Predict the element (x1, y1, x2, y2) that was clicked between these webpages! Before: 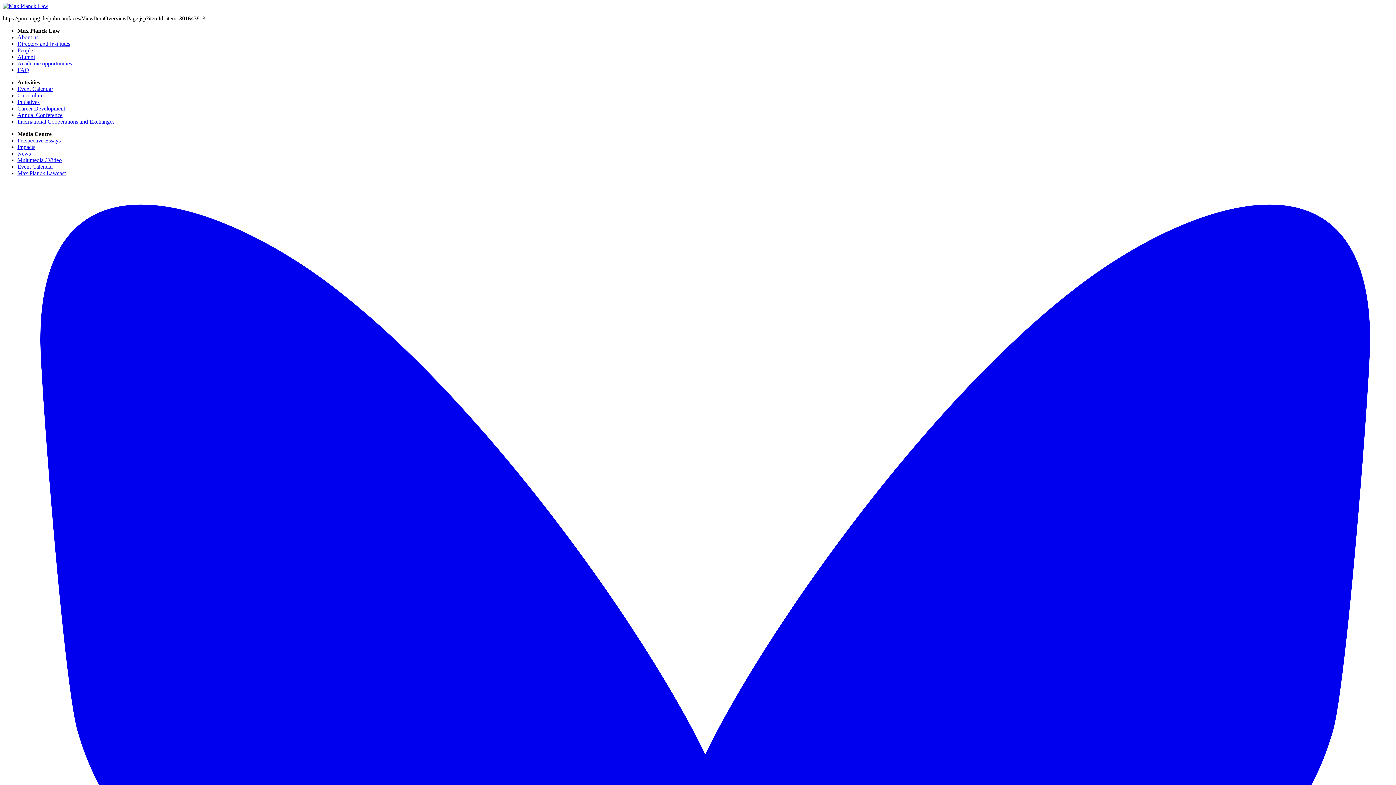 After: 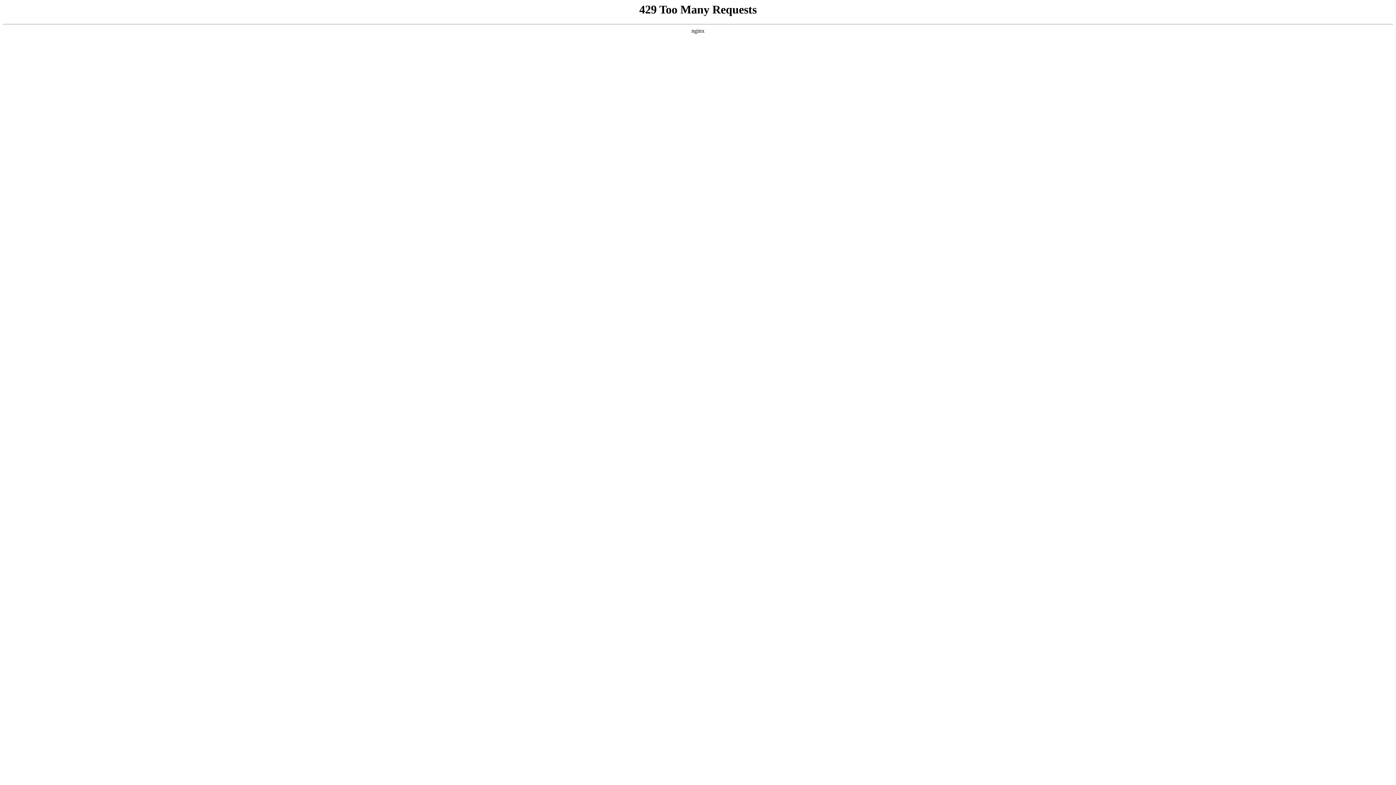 Action: label: Academic opportunities bbox: (17, 60, 72, 66)